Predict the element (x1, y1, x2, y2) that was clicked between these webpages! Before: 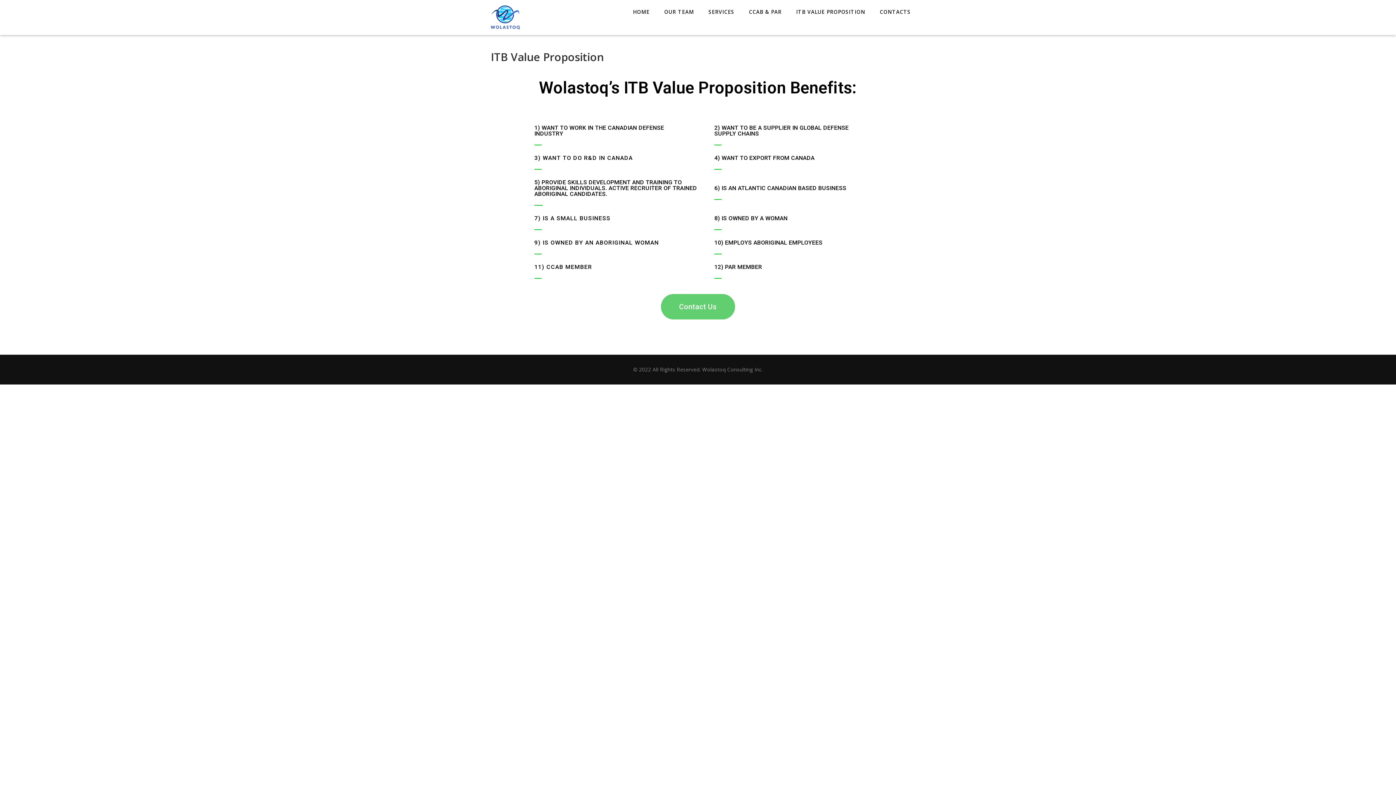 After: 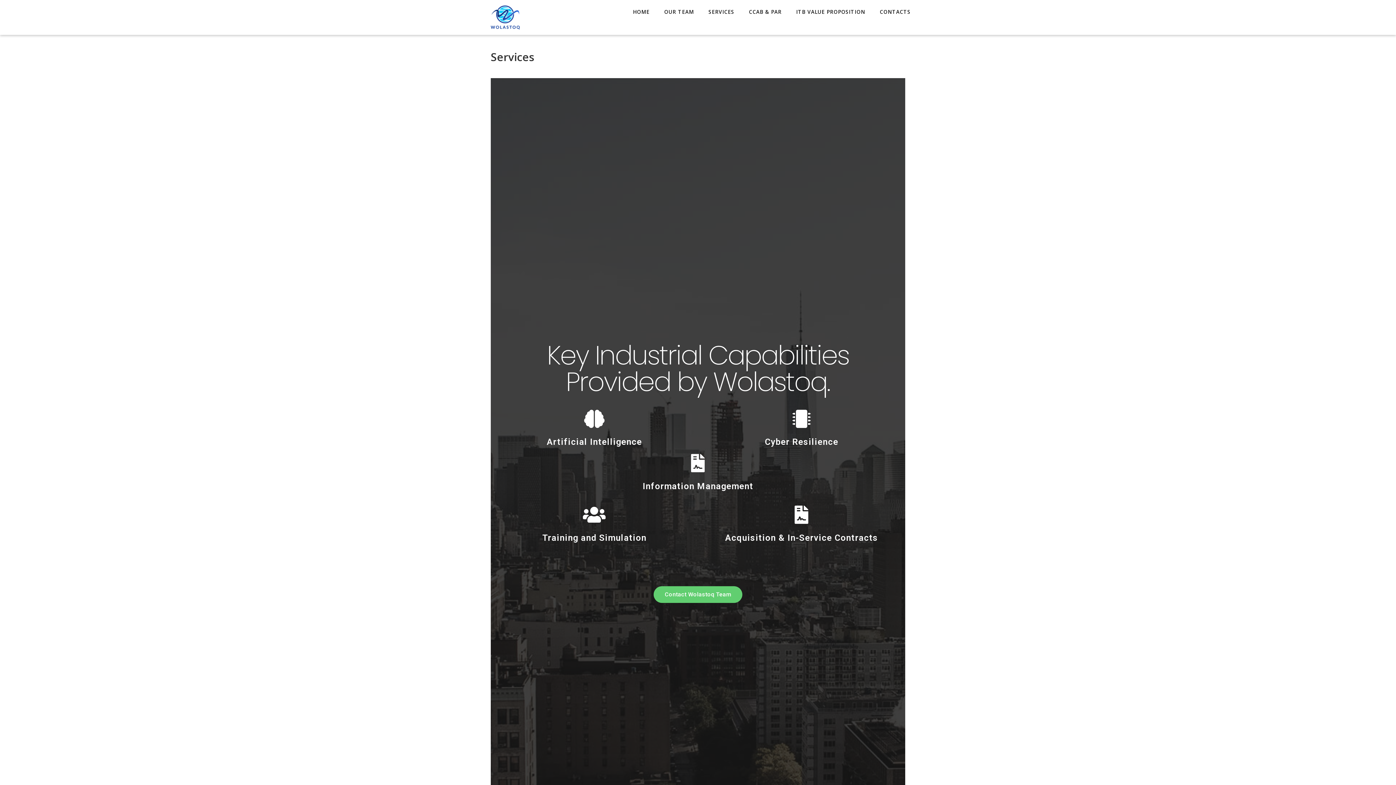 Action: bbox: (708, 8, 734, 16) label: SERVICES